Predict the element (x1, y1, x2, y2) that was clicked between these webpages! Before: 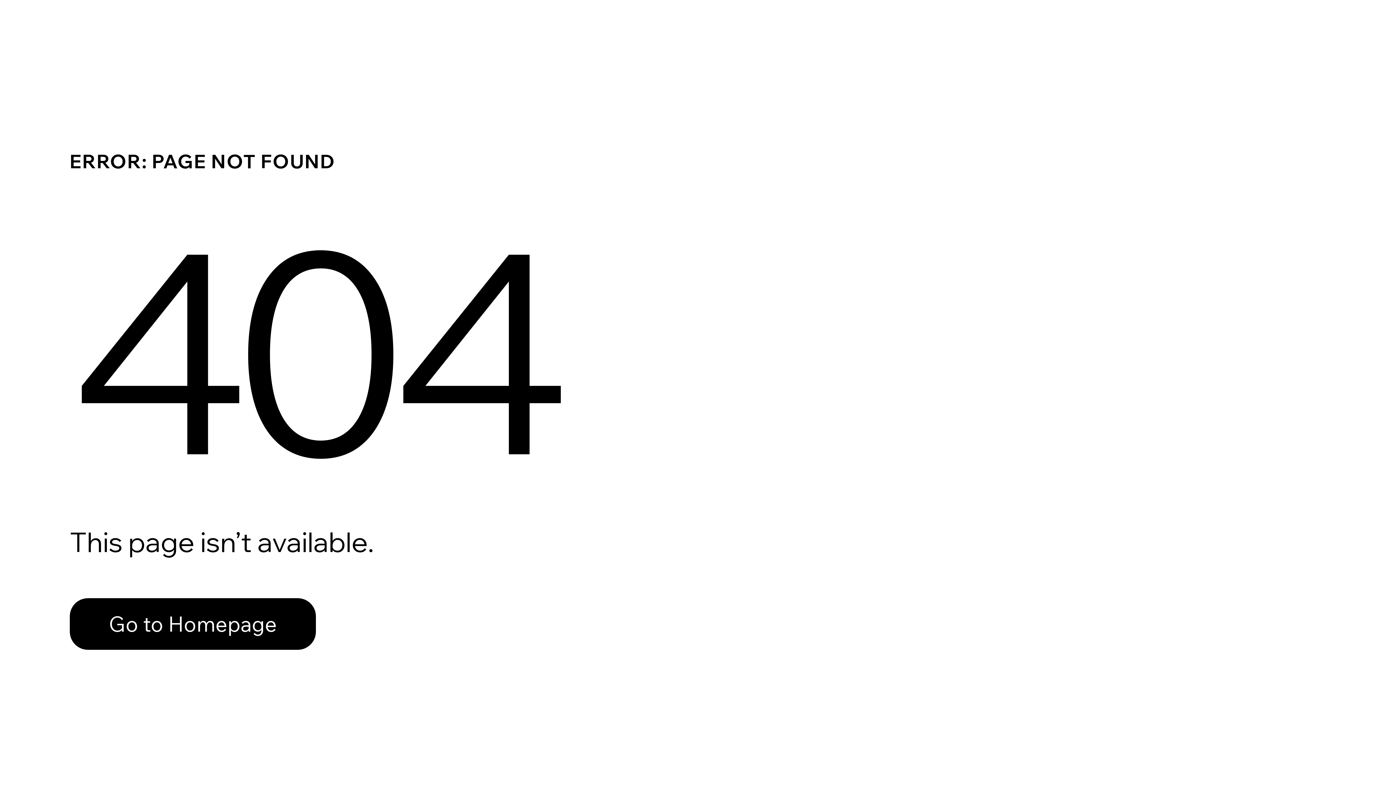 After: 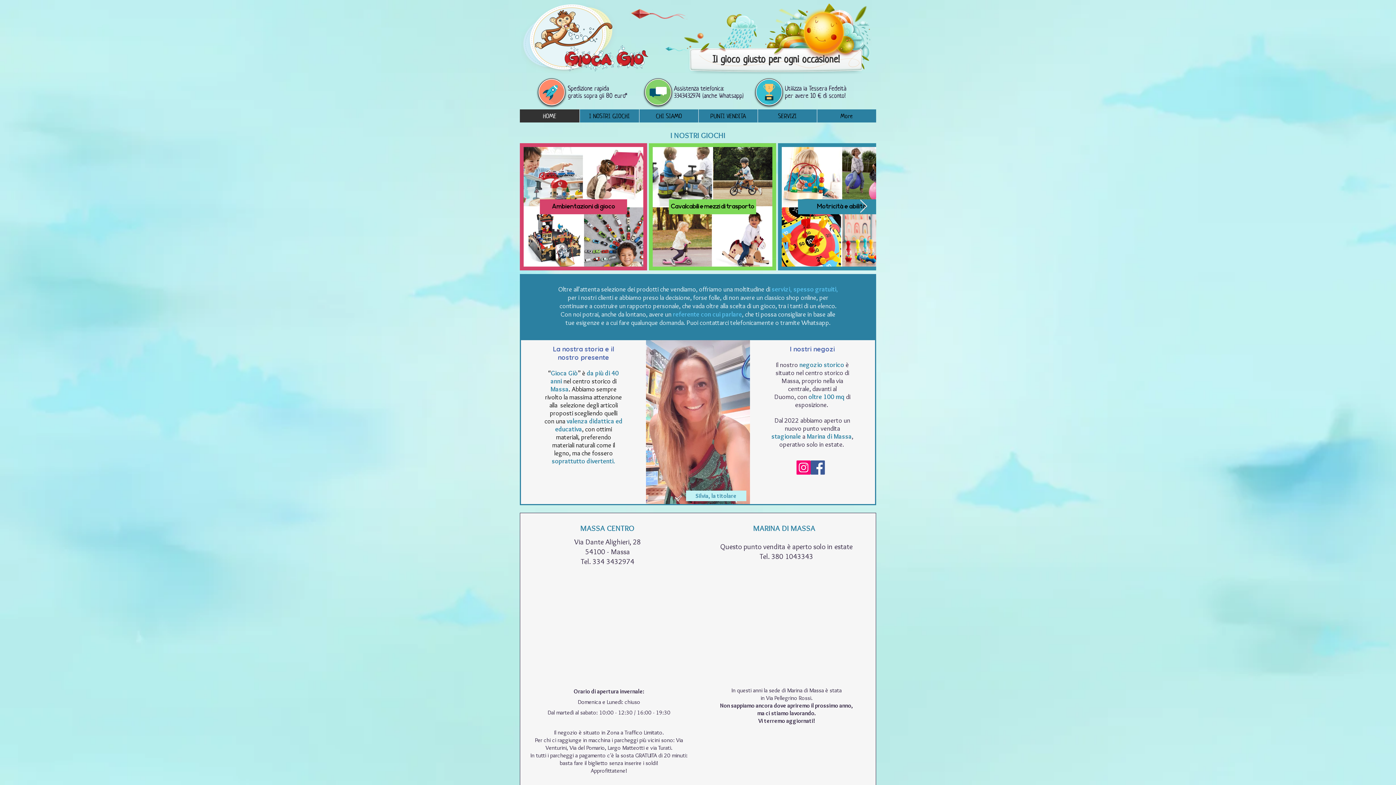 Action: label: Go to Homepage bbox: (69, 582, 768, 659)